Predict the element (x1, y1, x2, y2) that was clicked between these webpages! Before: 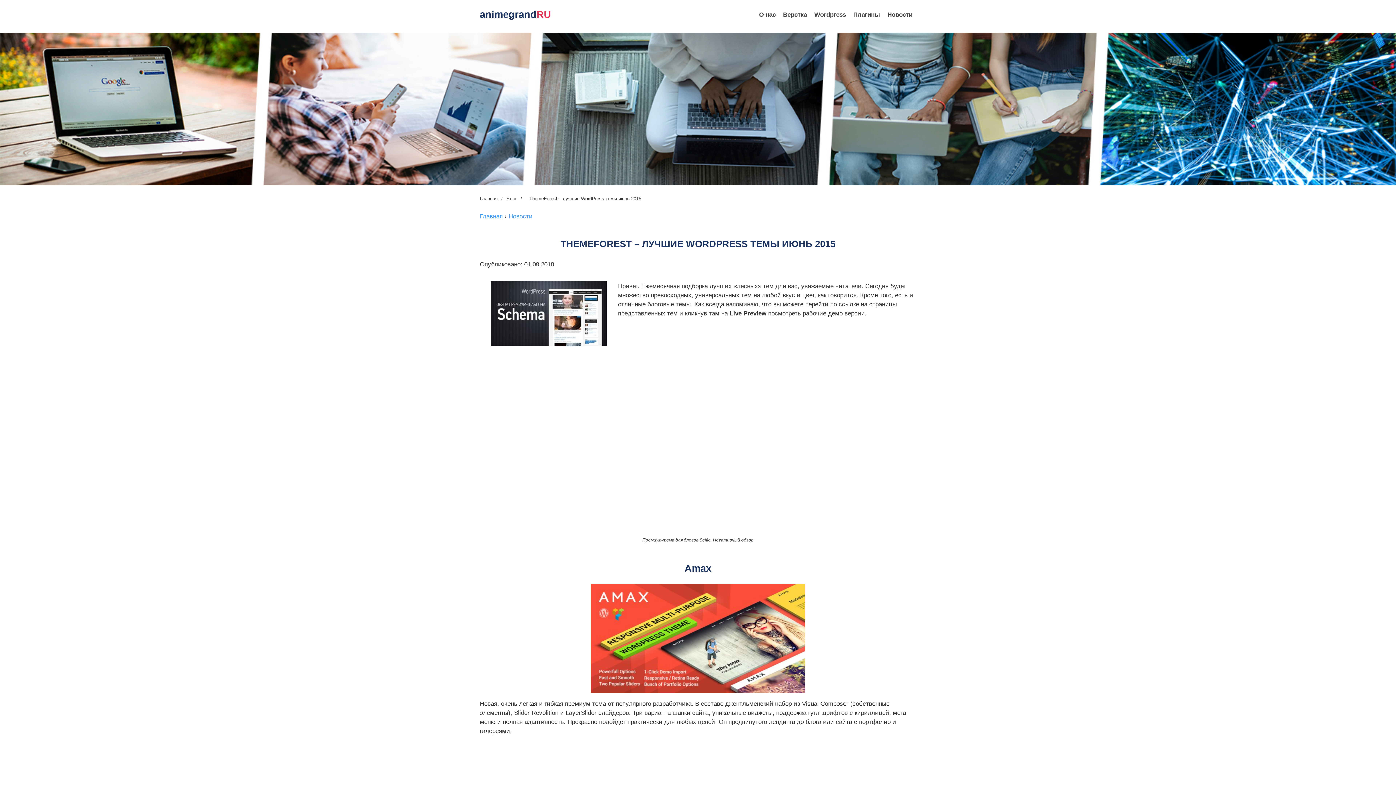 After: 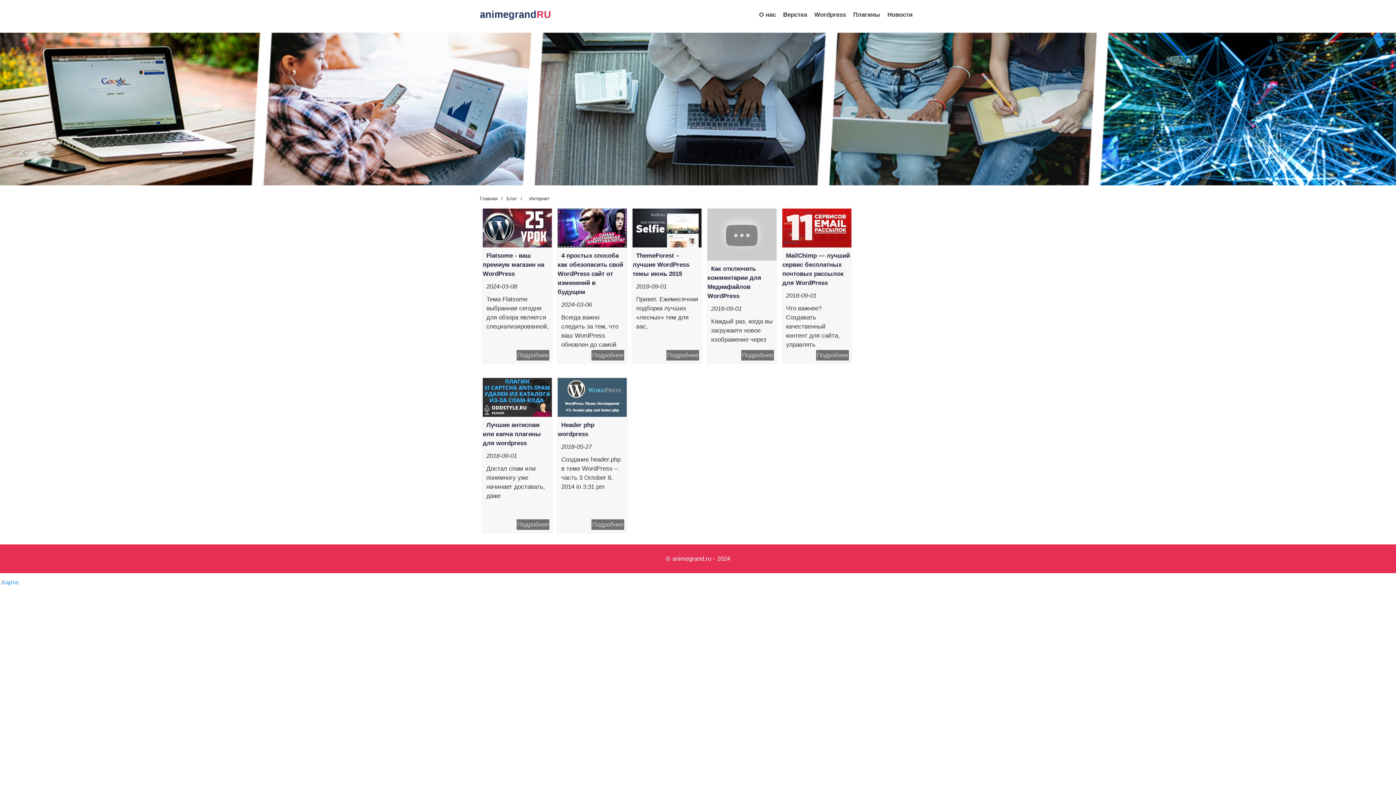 Action: bbox: (480, 9, 551, 20) label: animegrandRU